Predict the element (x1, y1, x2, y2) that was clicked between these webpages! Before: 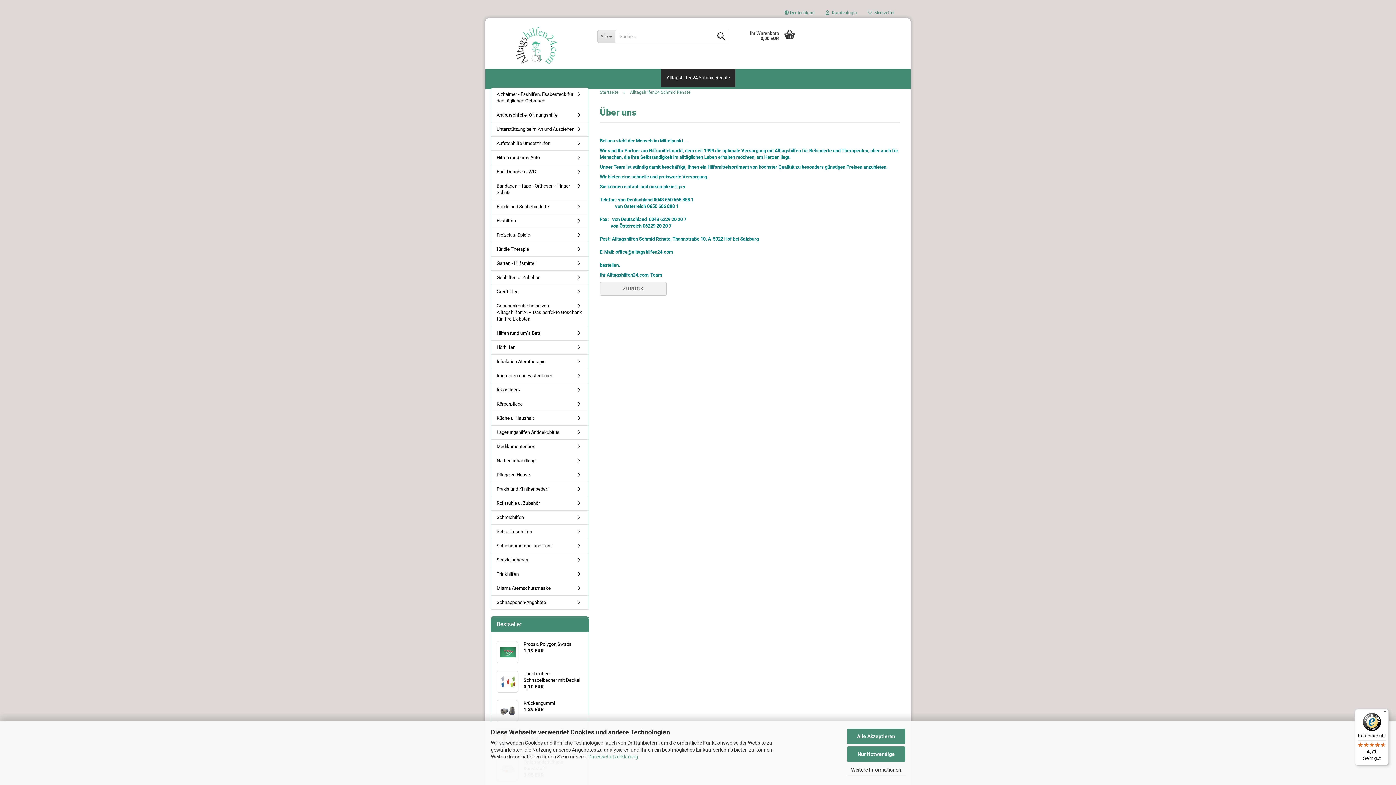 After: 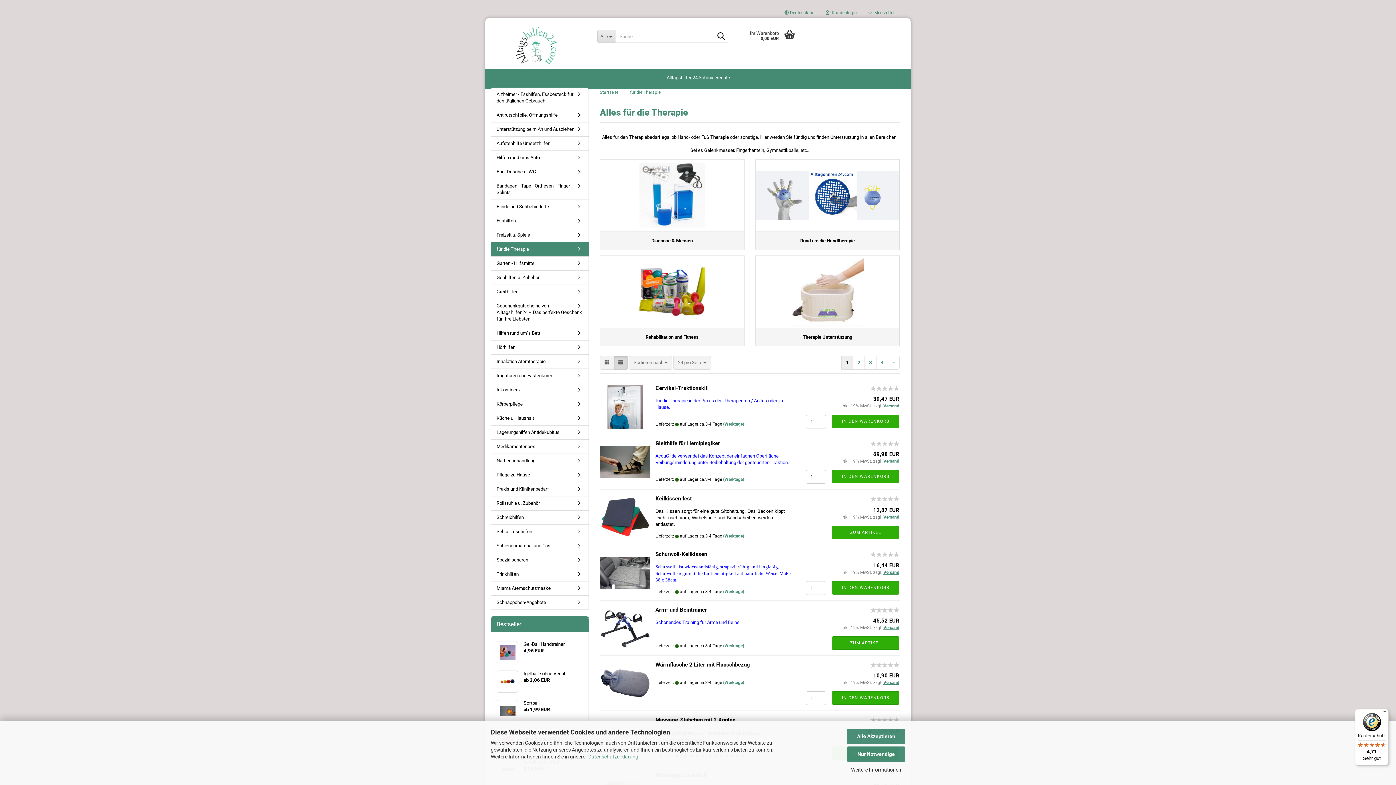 Action: bbox: (491, 242, 588, 256) label: für die Therapie